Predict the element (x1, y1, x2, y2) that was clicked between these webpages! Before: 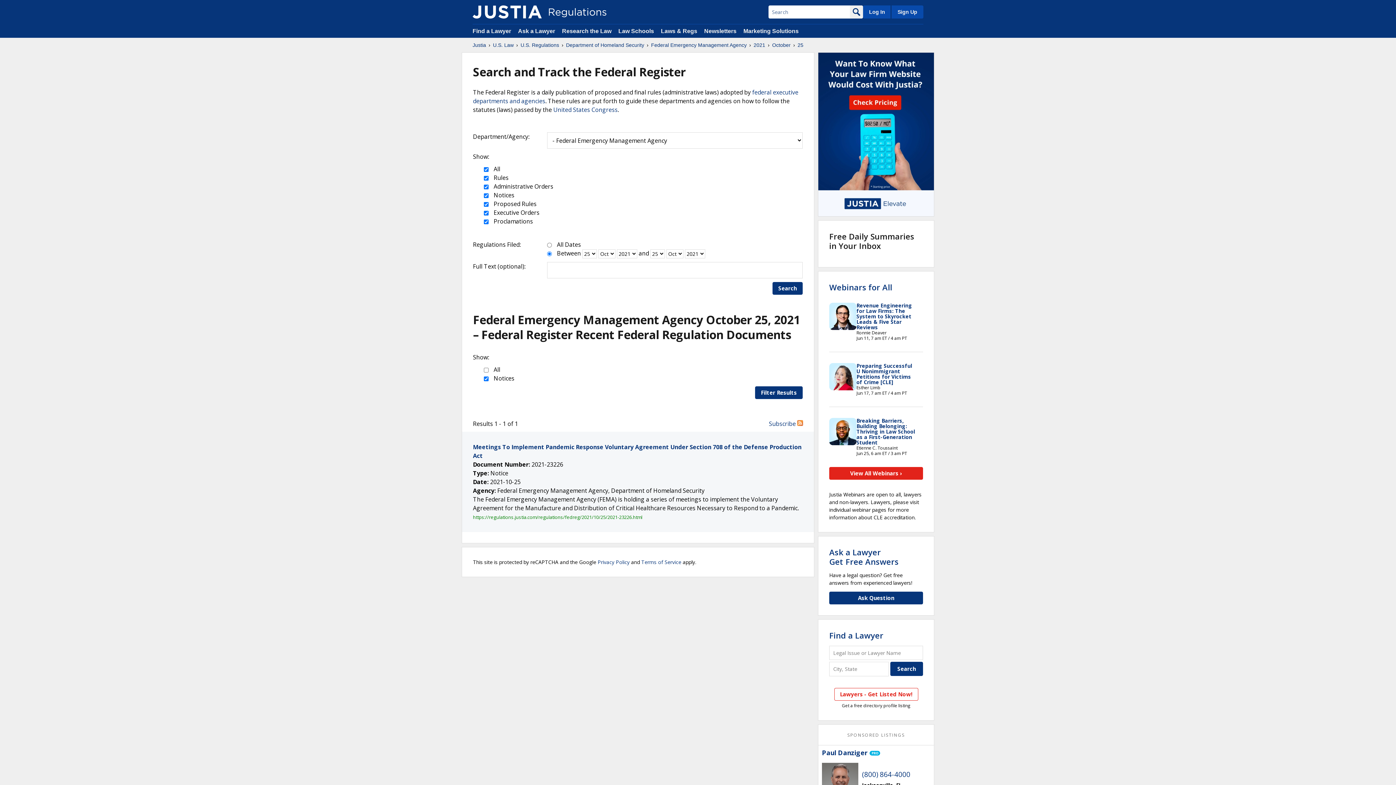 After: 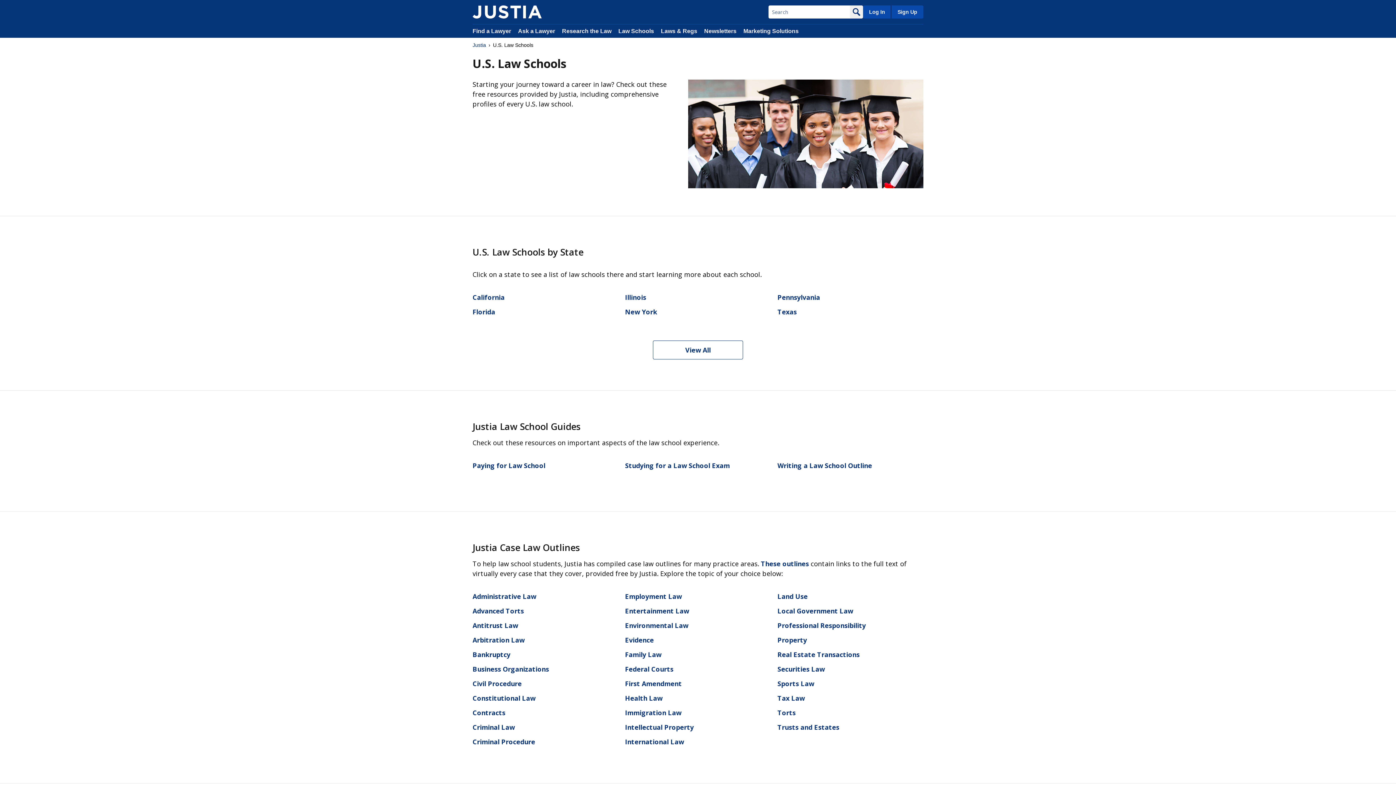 Action: bbox: (618, 28, 654, 34) label: Law Schools